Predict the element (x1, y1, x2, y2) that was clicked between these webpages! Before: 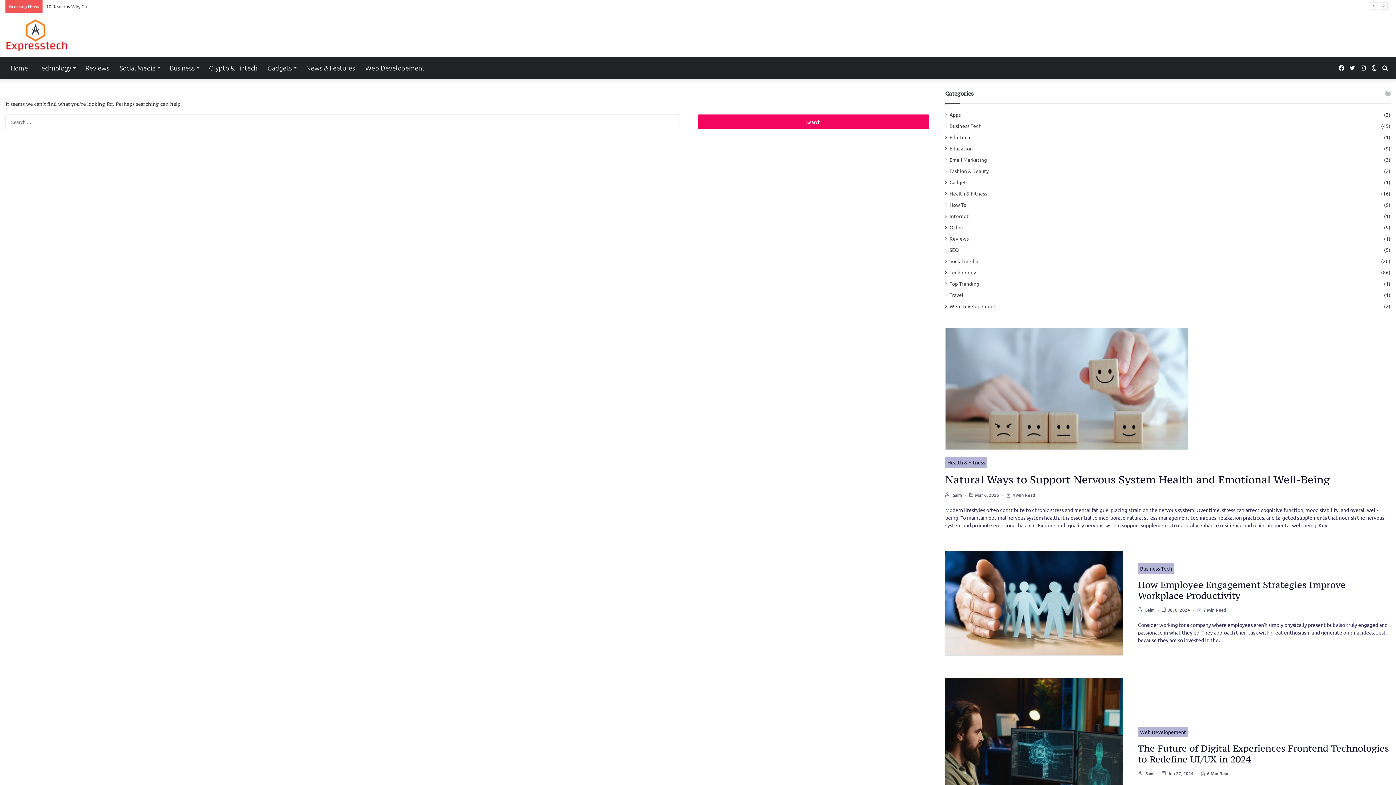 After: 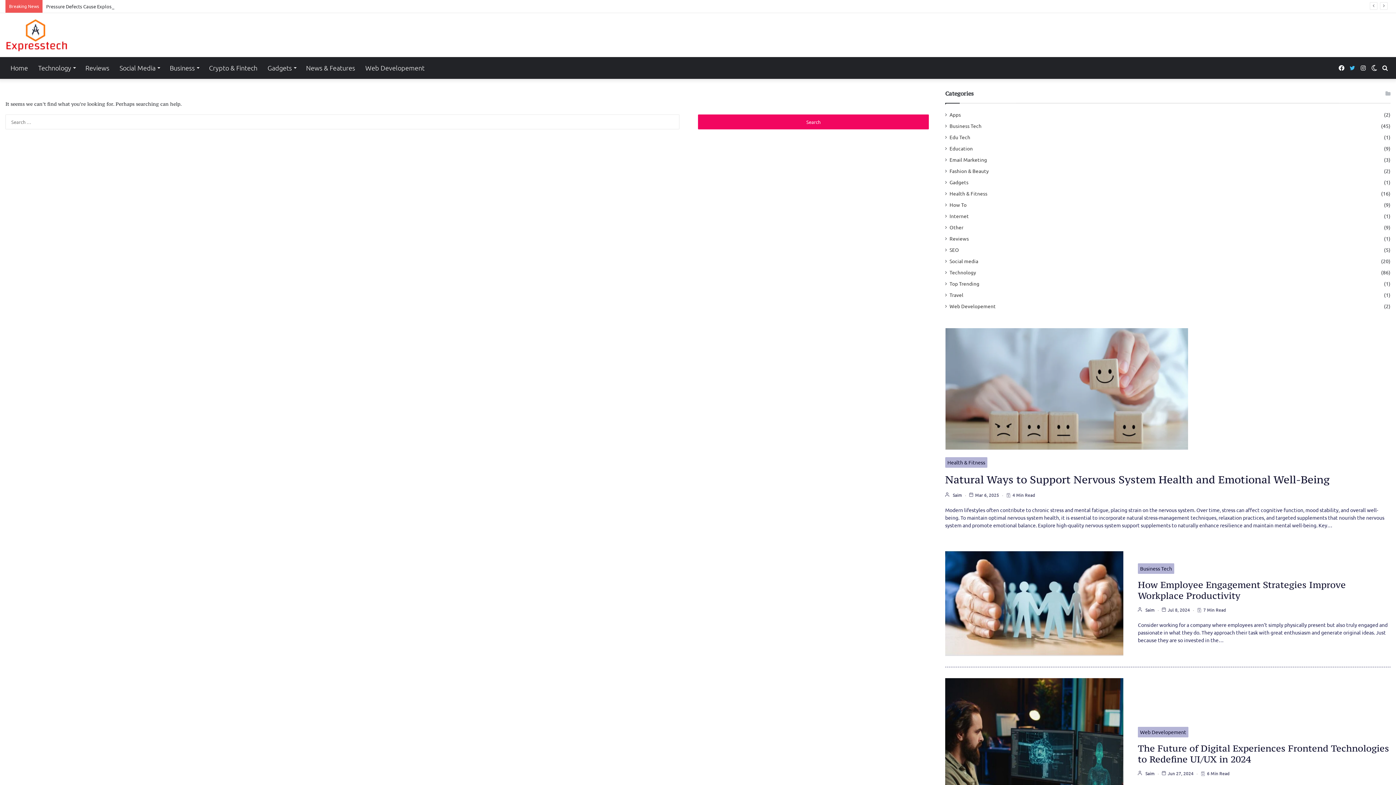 Action: label: Twitter bbox: (1347, 57, 1358, 78)